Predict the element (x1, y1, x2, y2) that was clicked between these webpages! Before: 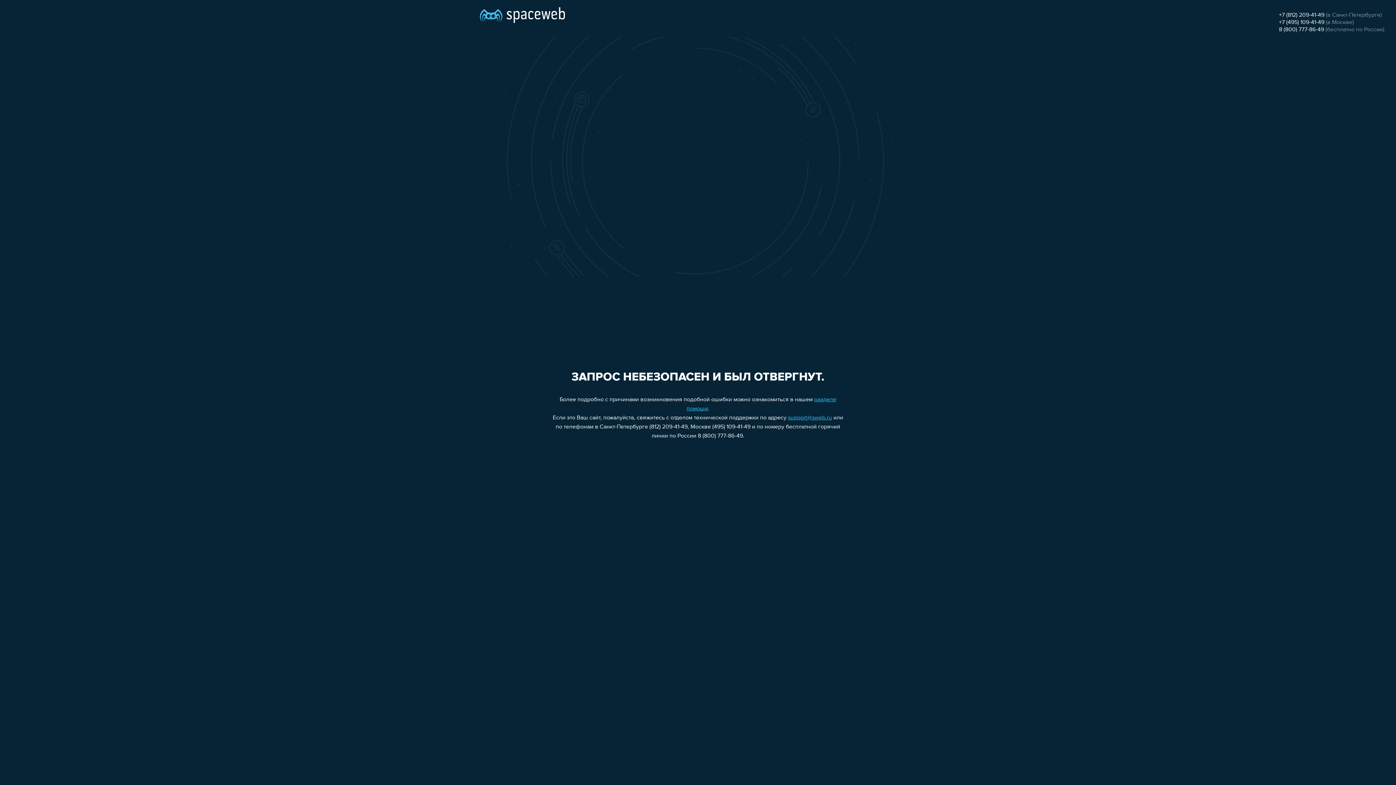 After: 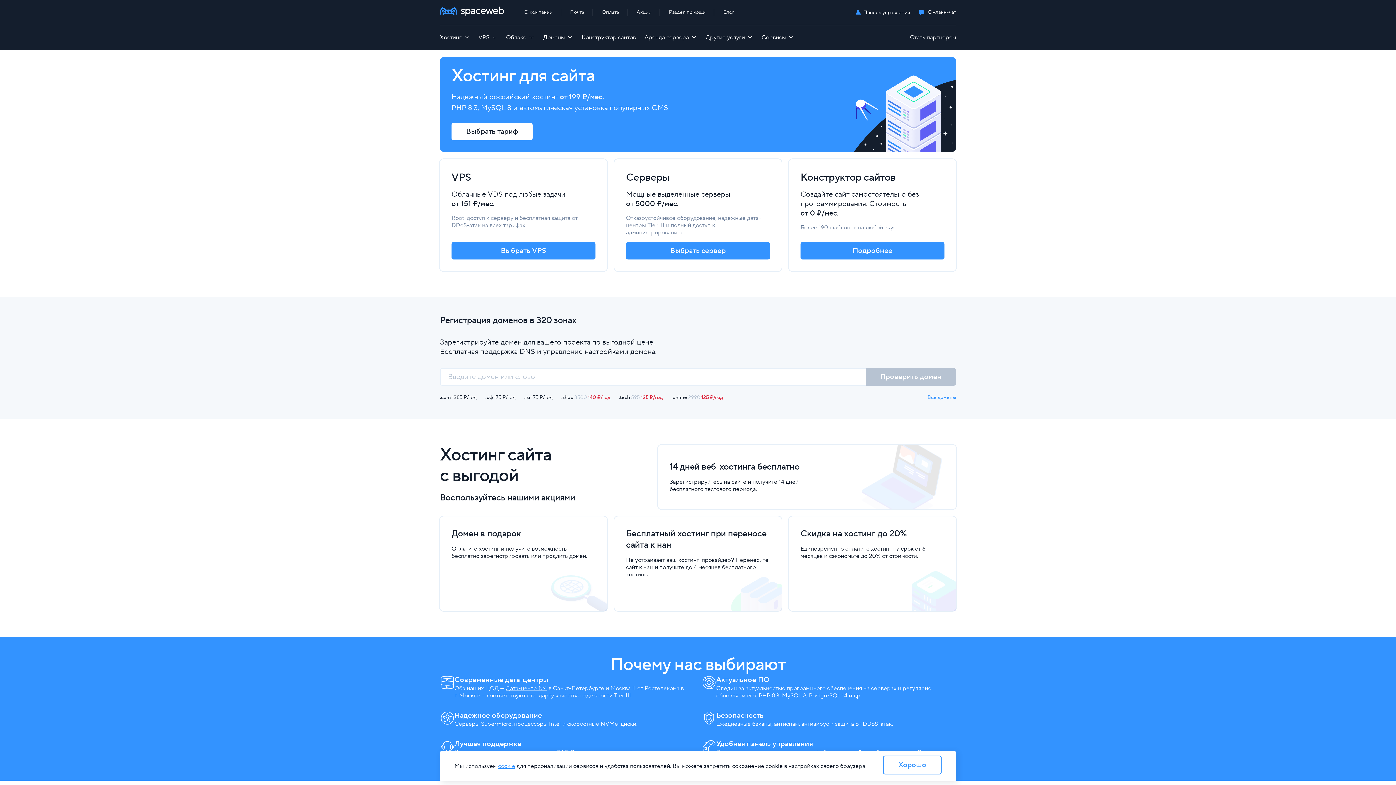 Action: bbox: (480, 0, 565, 25)